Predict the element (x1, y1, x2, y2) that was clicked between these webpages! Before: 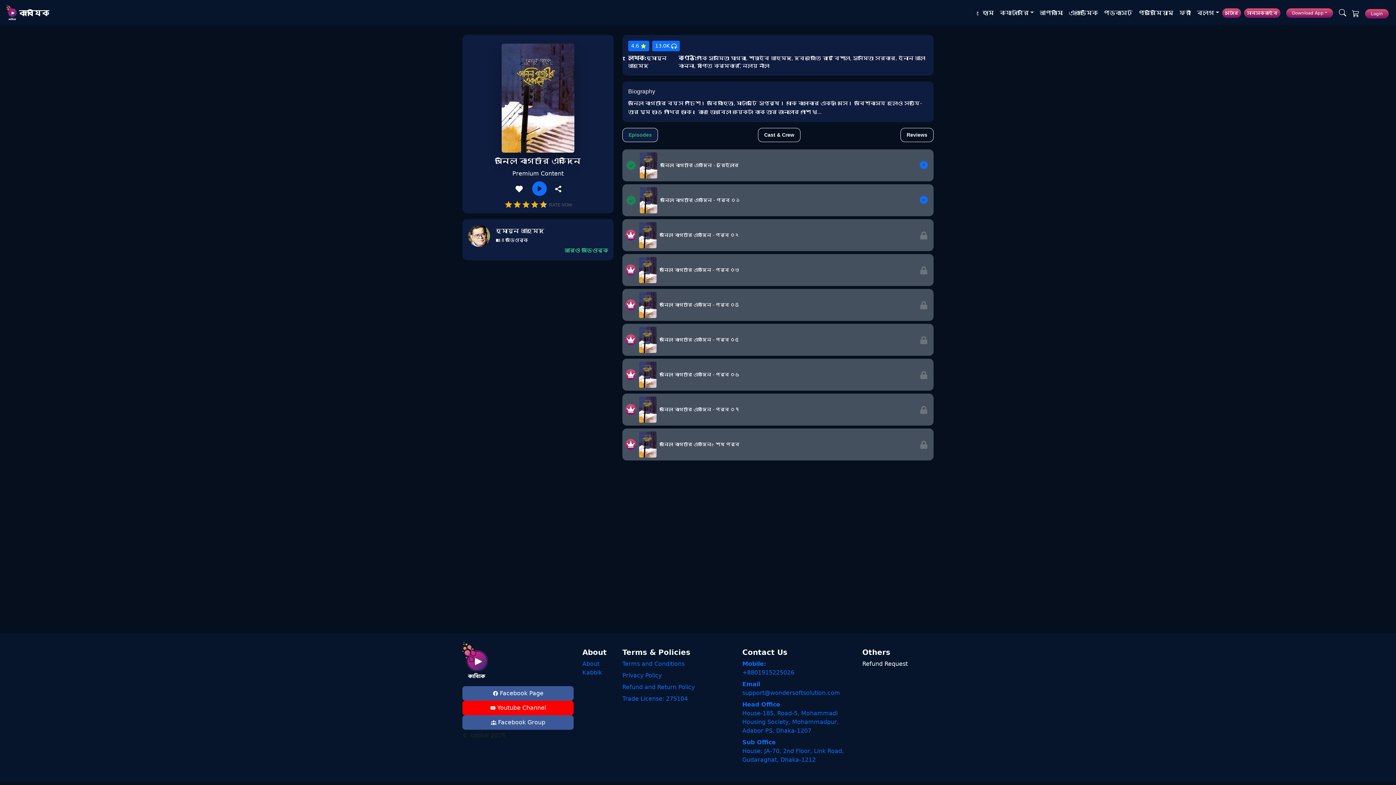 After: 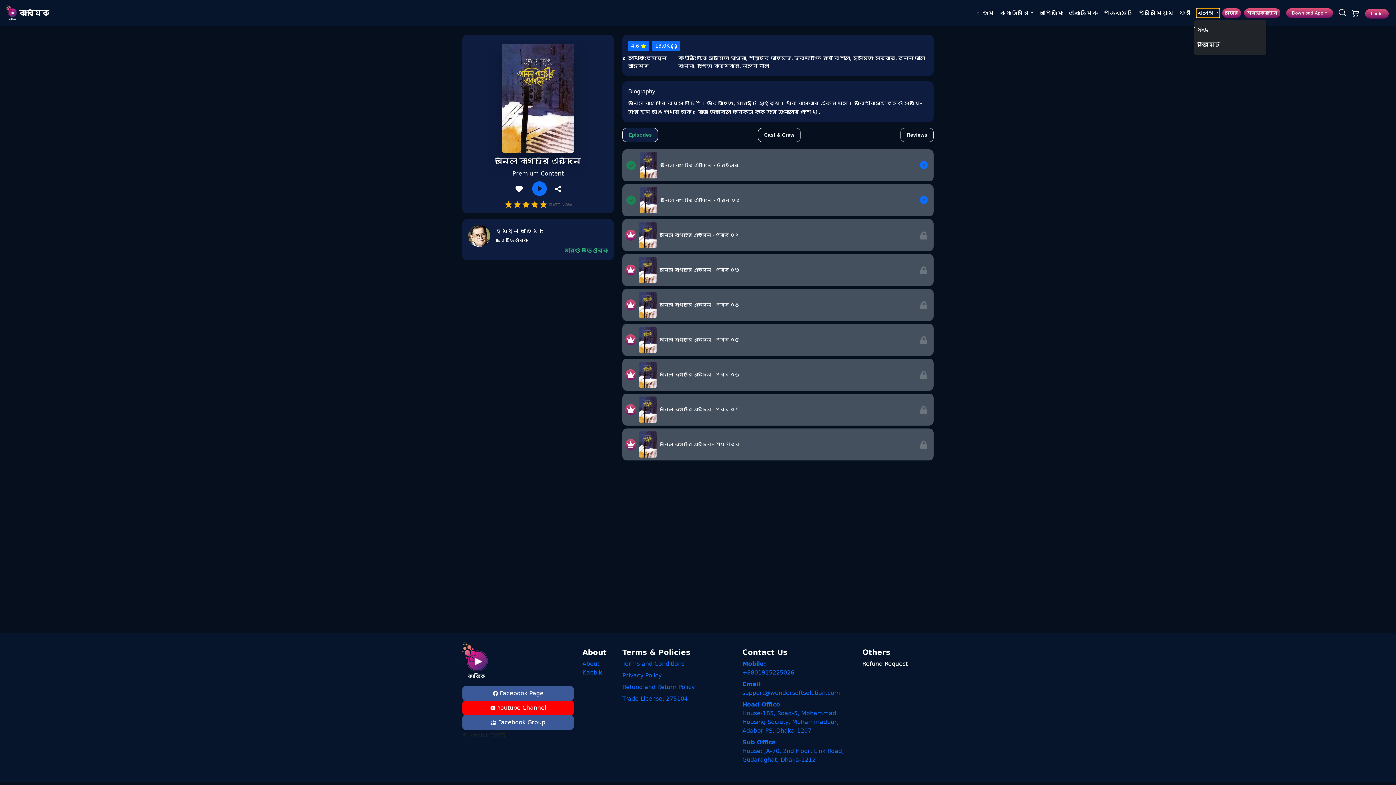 Action: label: ব্লগ bbox: (1197, 8, 1219, 17)